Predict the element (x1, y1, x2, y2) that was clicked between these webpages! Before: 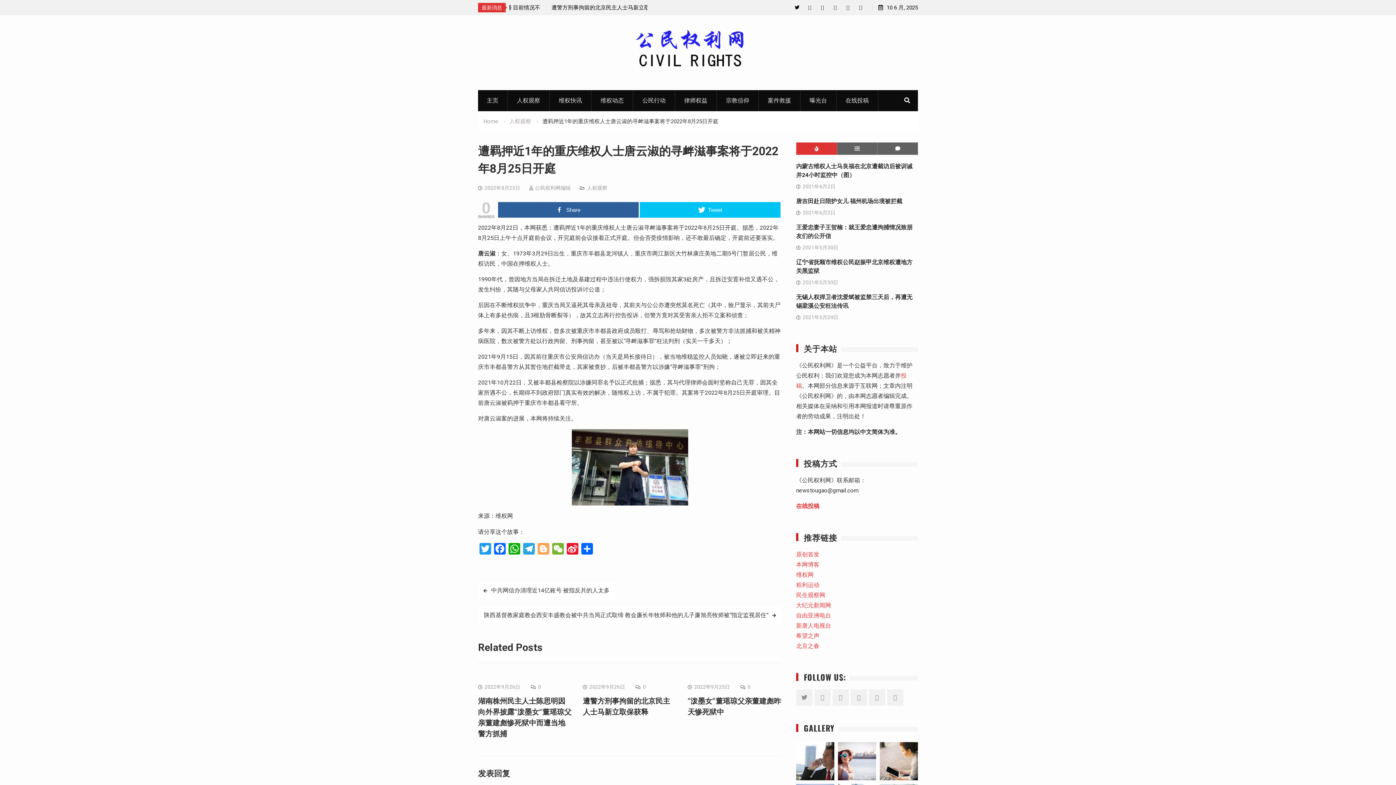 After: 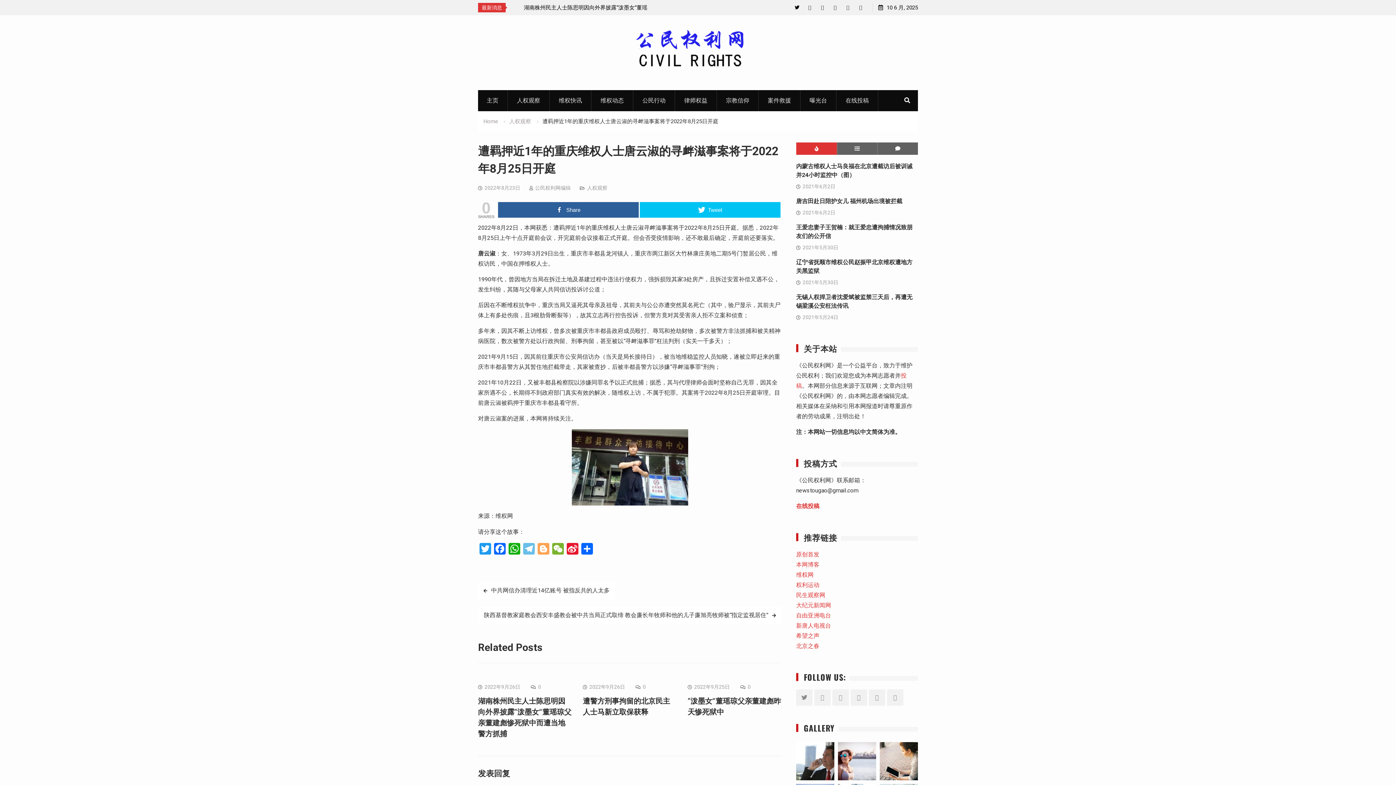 Action: bbox: (521, 543, 536, 556) label: Telegram